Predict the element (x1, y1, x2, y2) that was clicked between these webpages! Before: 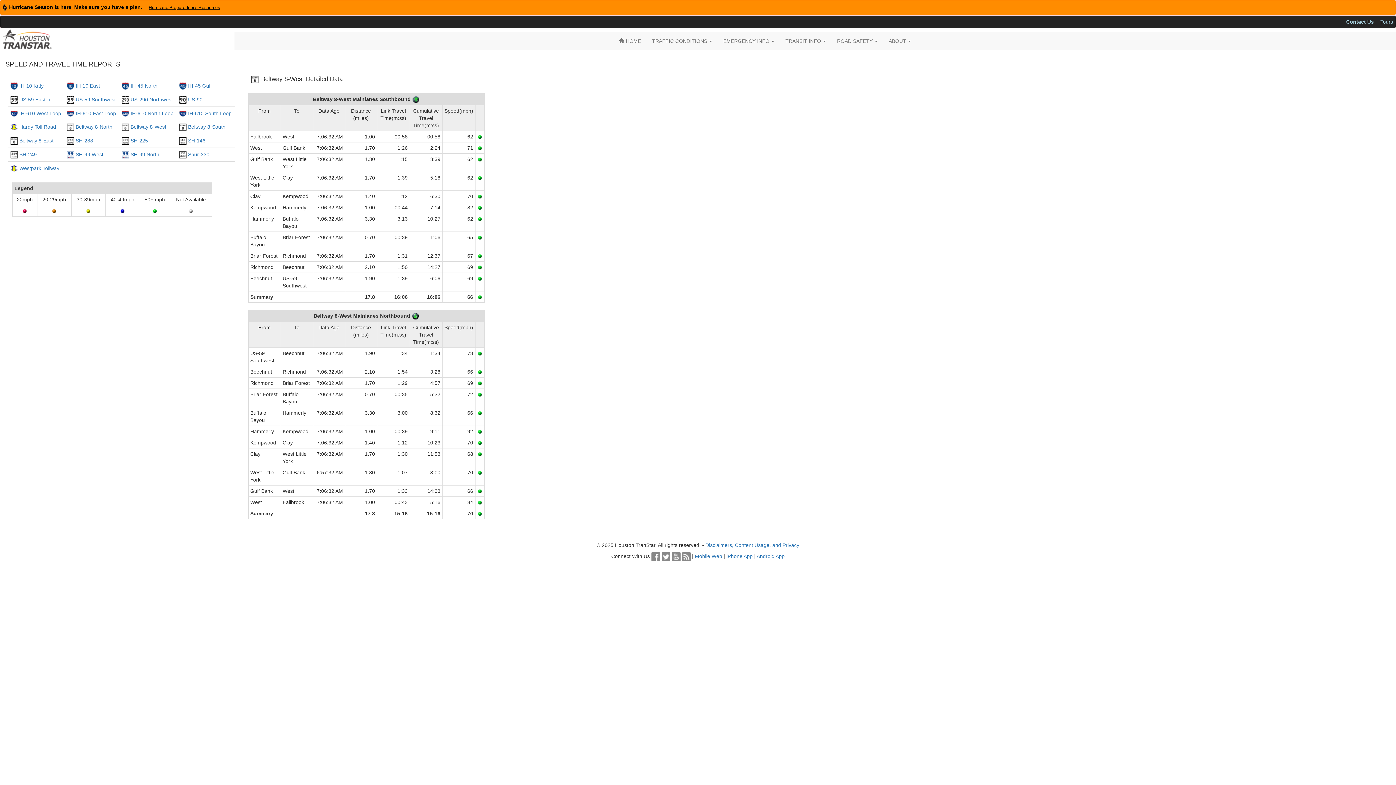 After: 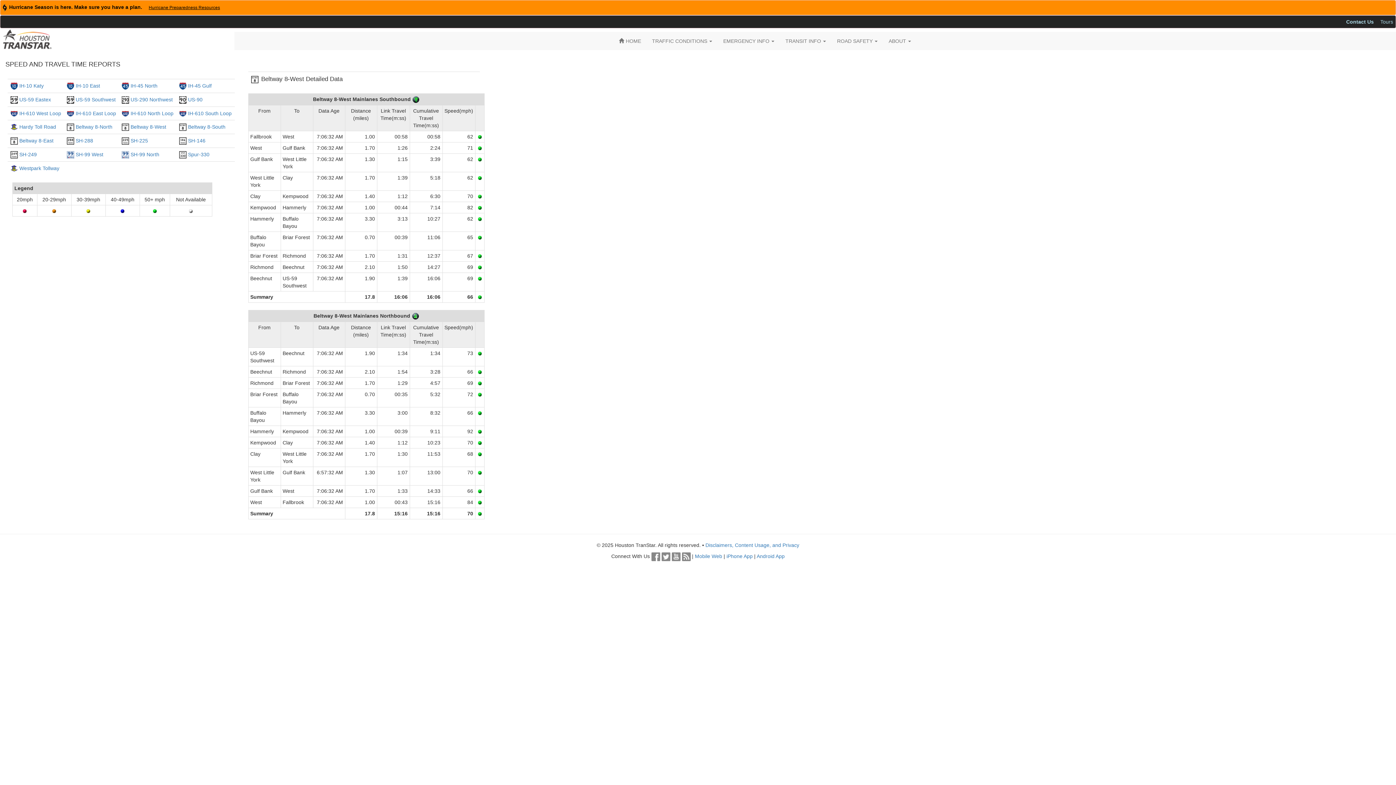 Action: bbox: (682, 553, 690, 559)